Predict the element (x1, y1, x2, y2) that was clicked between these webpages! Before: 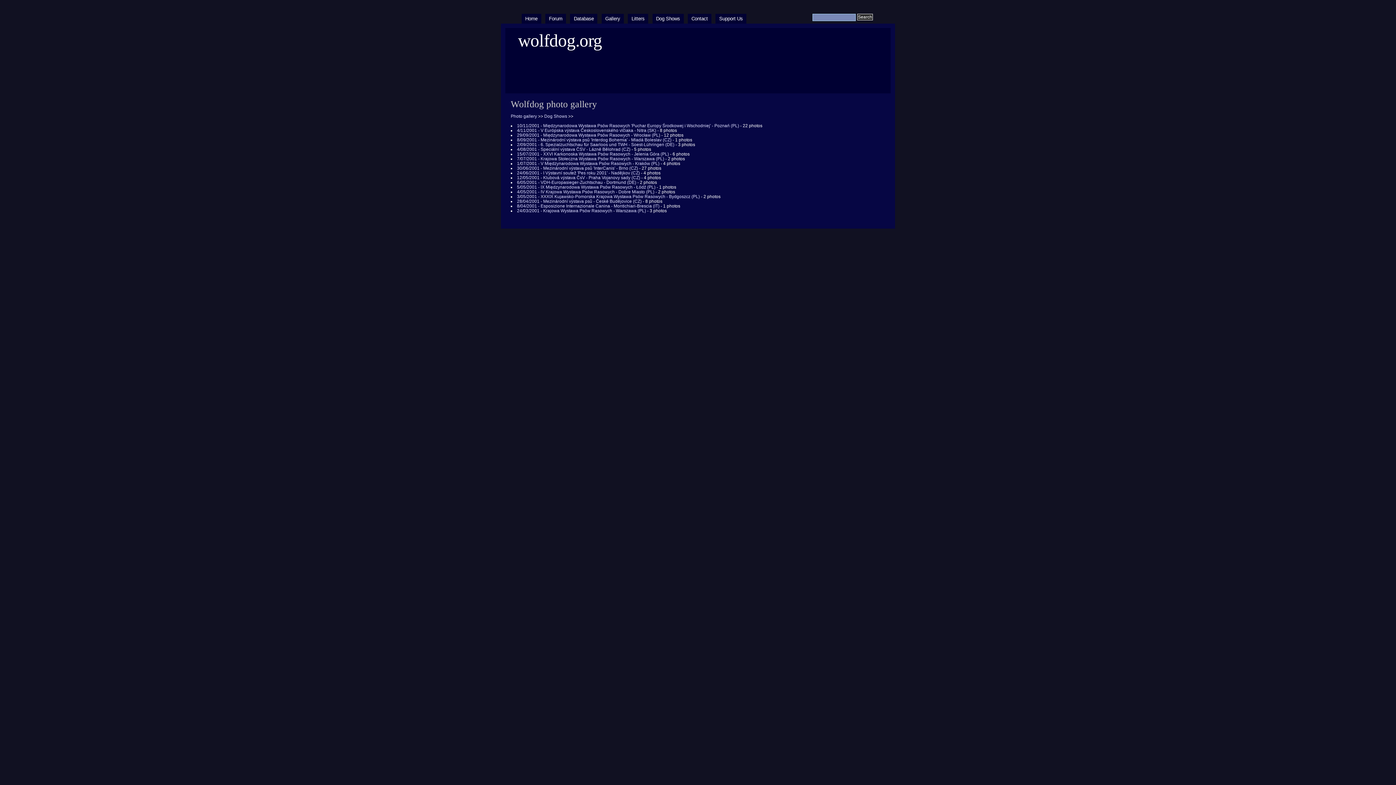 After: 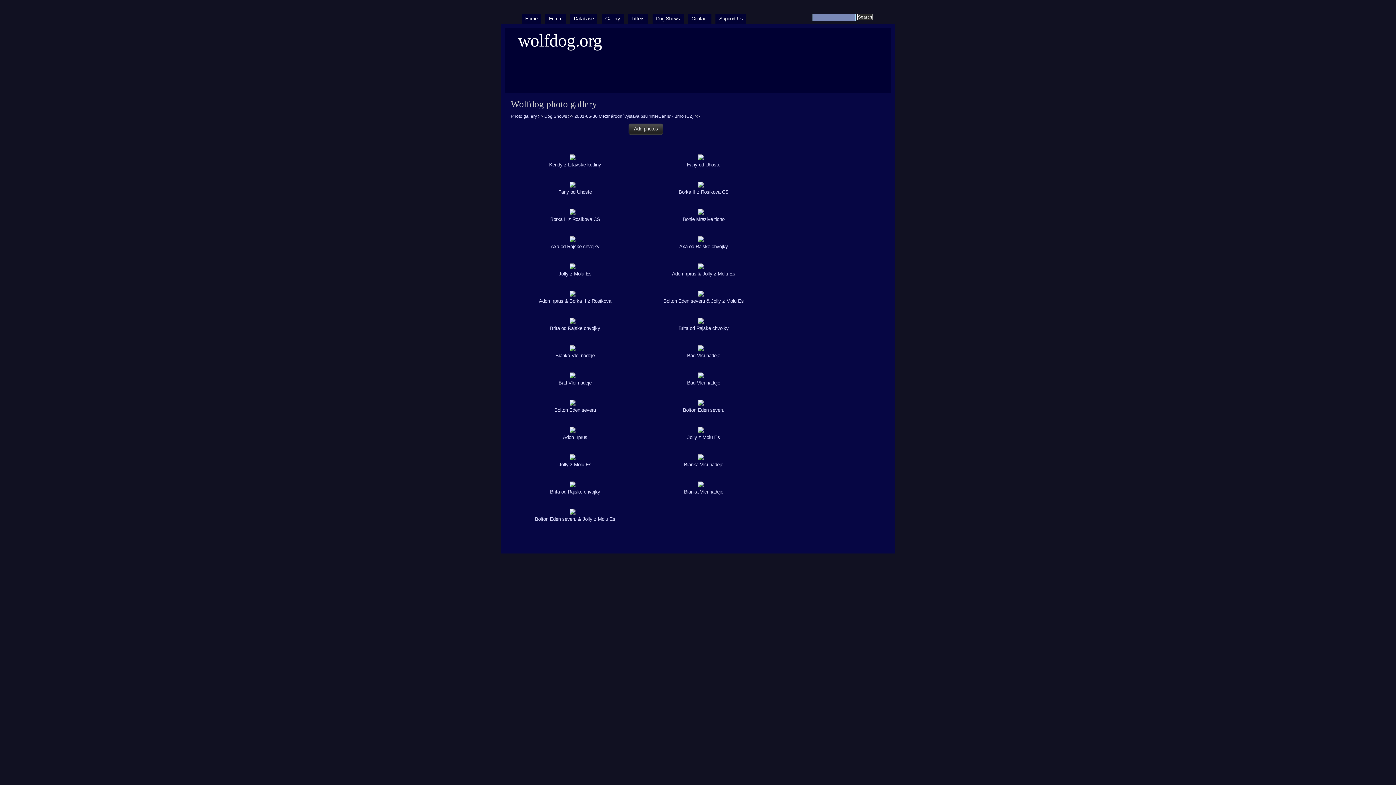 Action: label: 30/06/2001 - Mezinárodní výstava psů 'InterCanis' - Brno (CZ) bbox: (517, 165, 638, 170)